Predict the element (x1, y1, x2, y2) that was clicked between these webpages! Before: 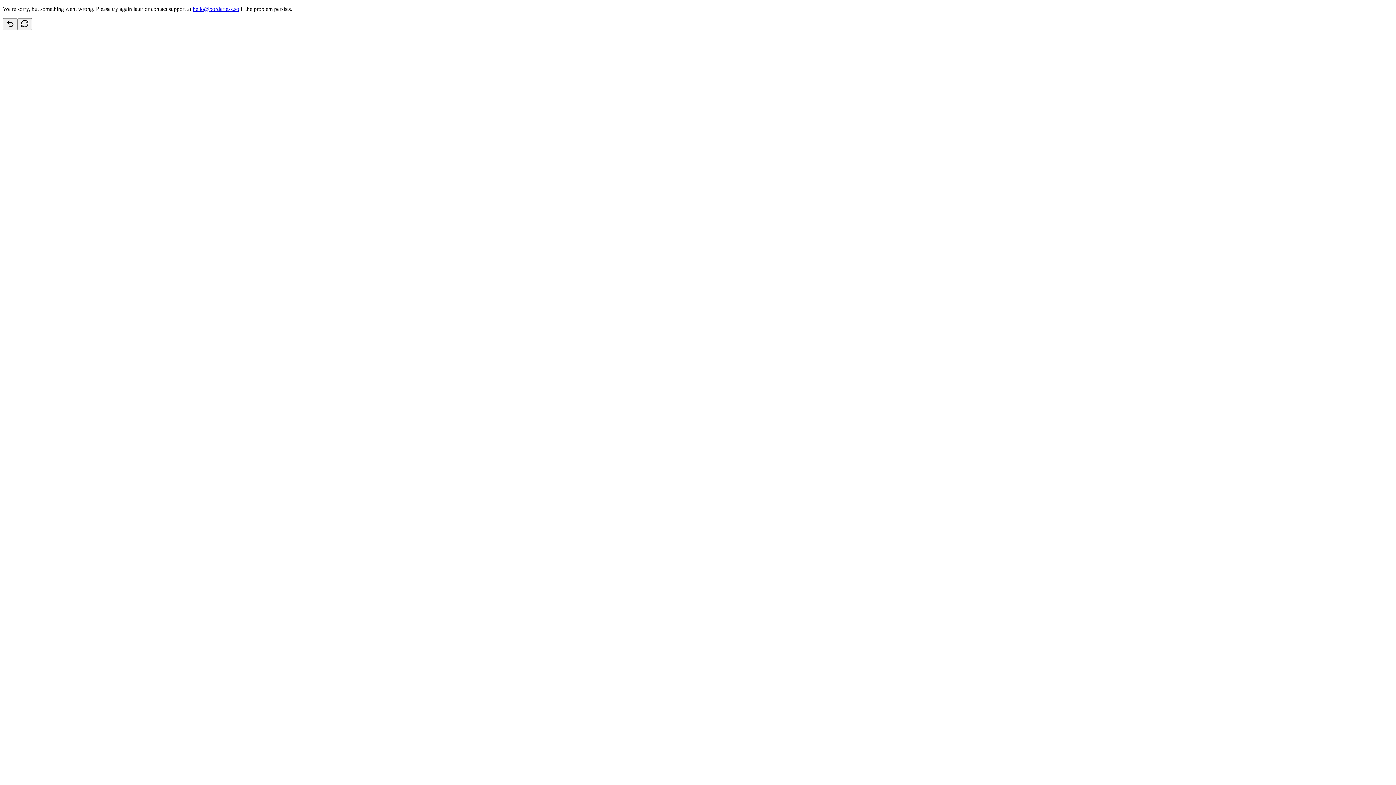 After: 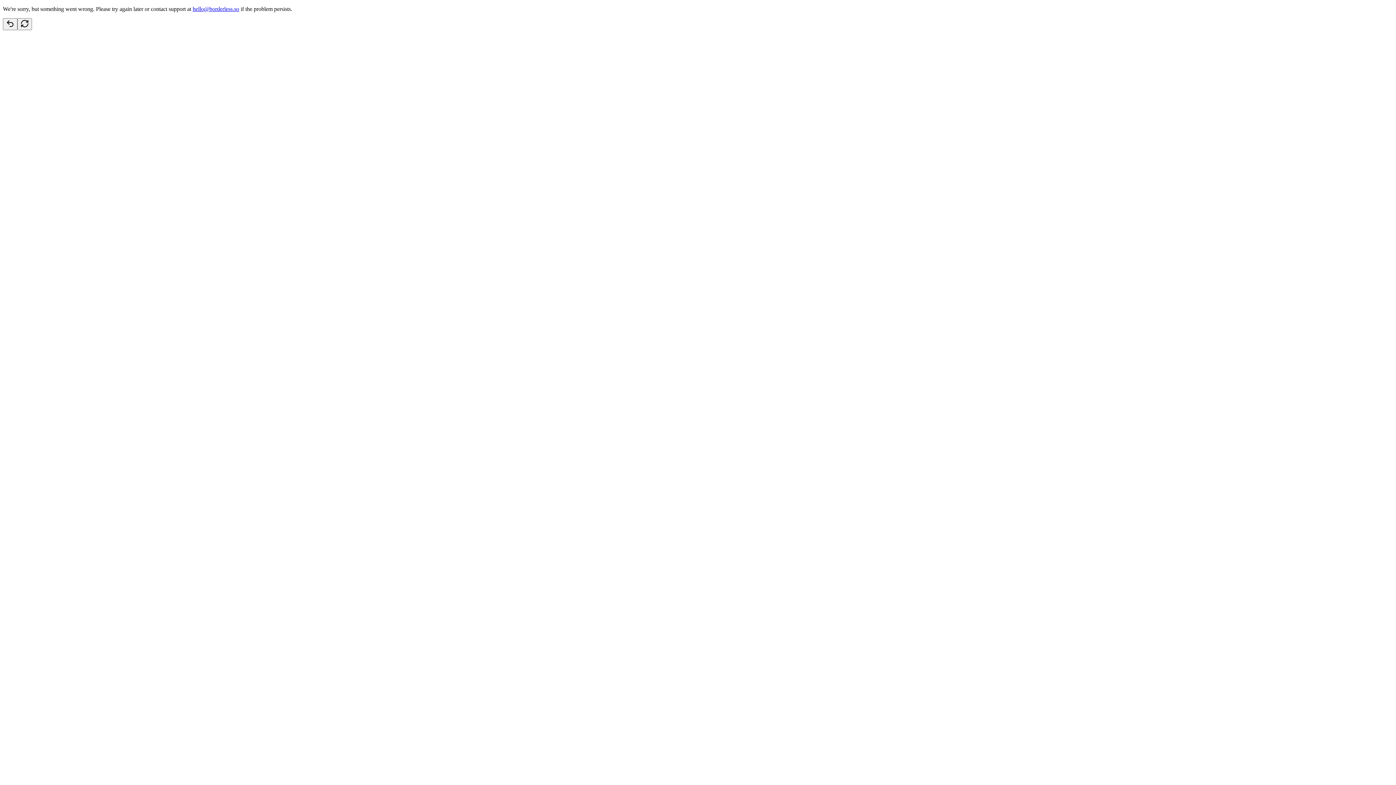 Action: label: hello@borderless.so bbox: (192, 5, 239, 12)